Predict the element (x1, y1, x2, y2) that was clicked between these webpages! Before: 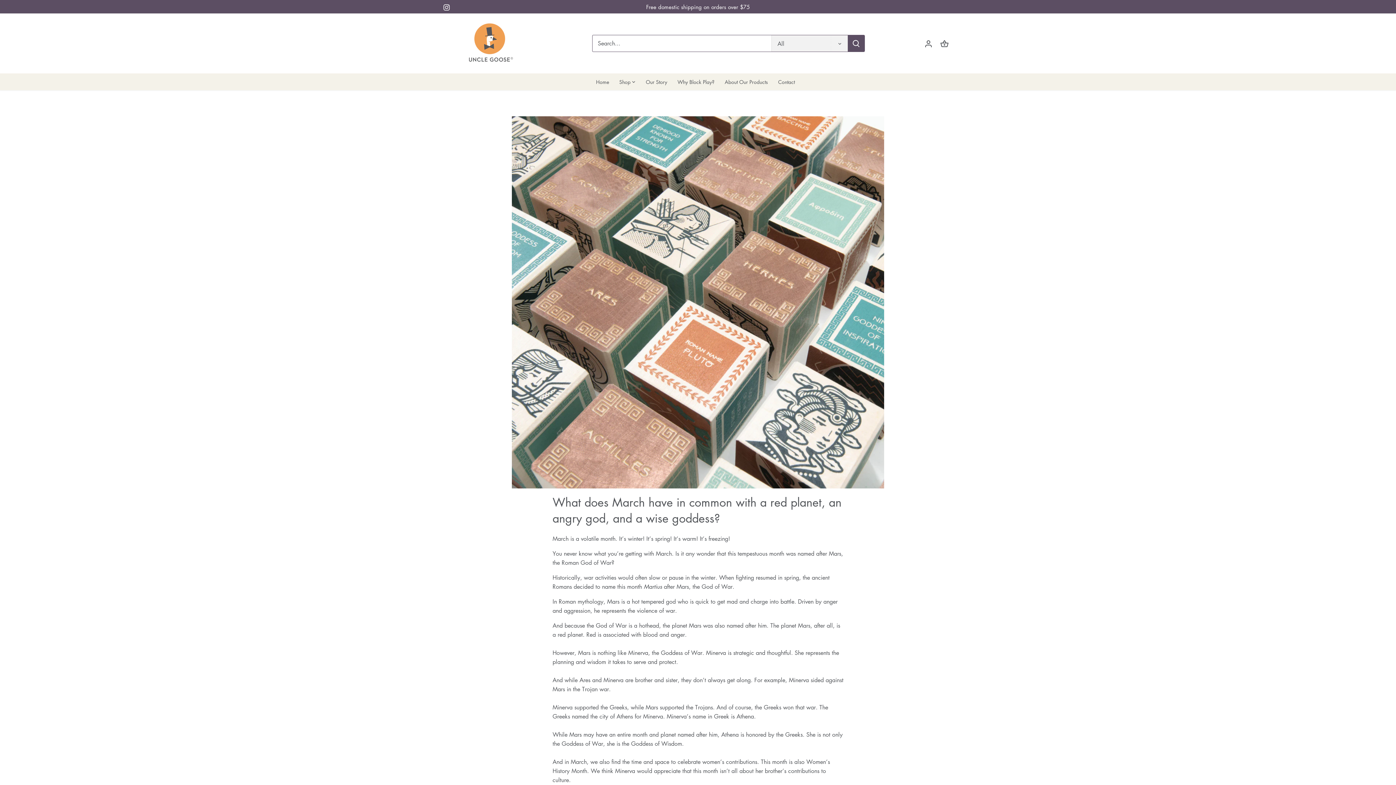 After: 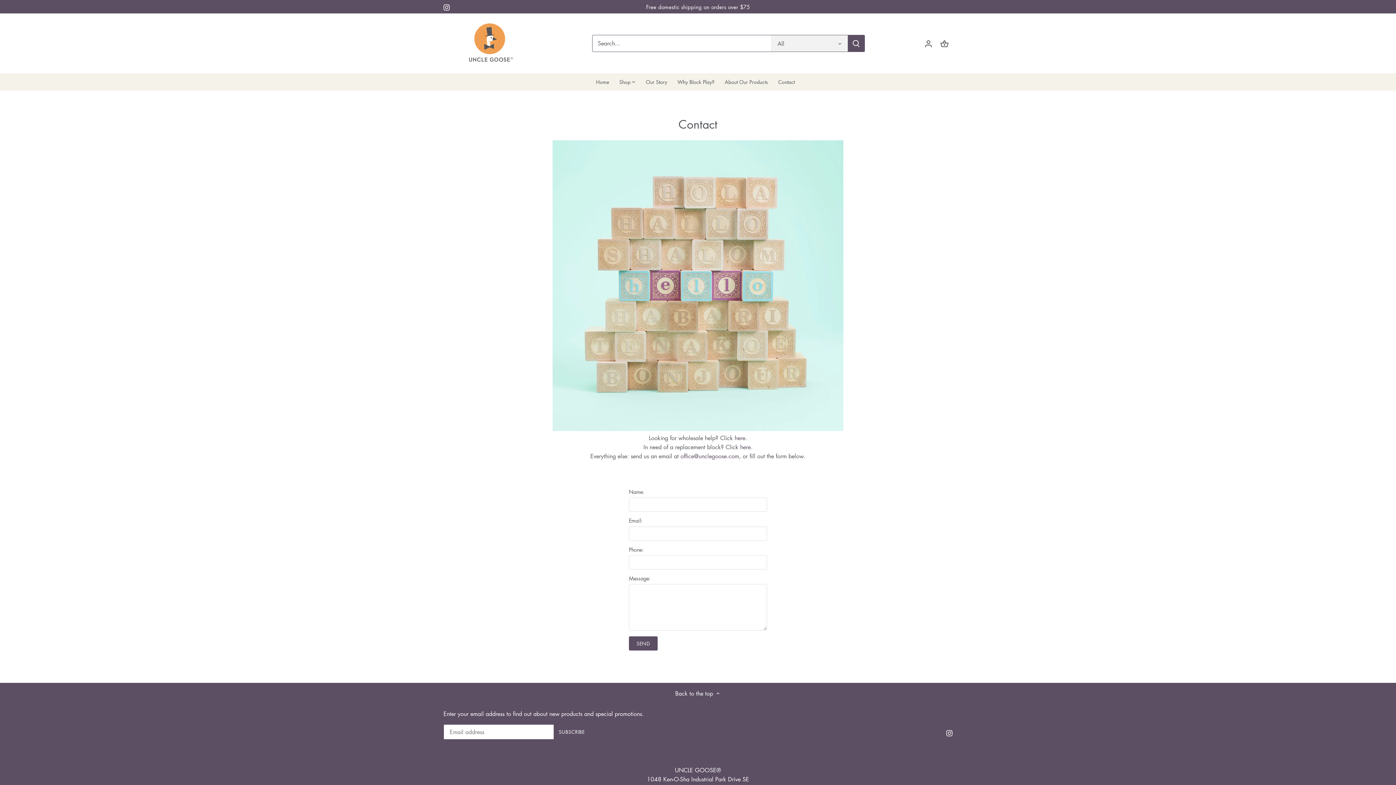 Action: bbox: (773, 73, 800, 90) label: Contact